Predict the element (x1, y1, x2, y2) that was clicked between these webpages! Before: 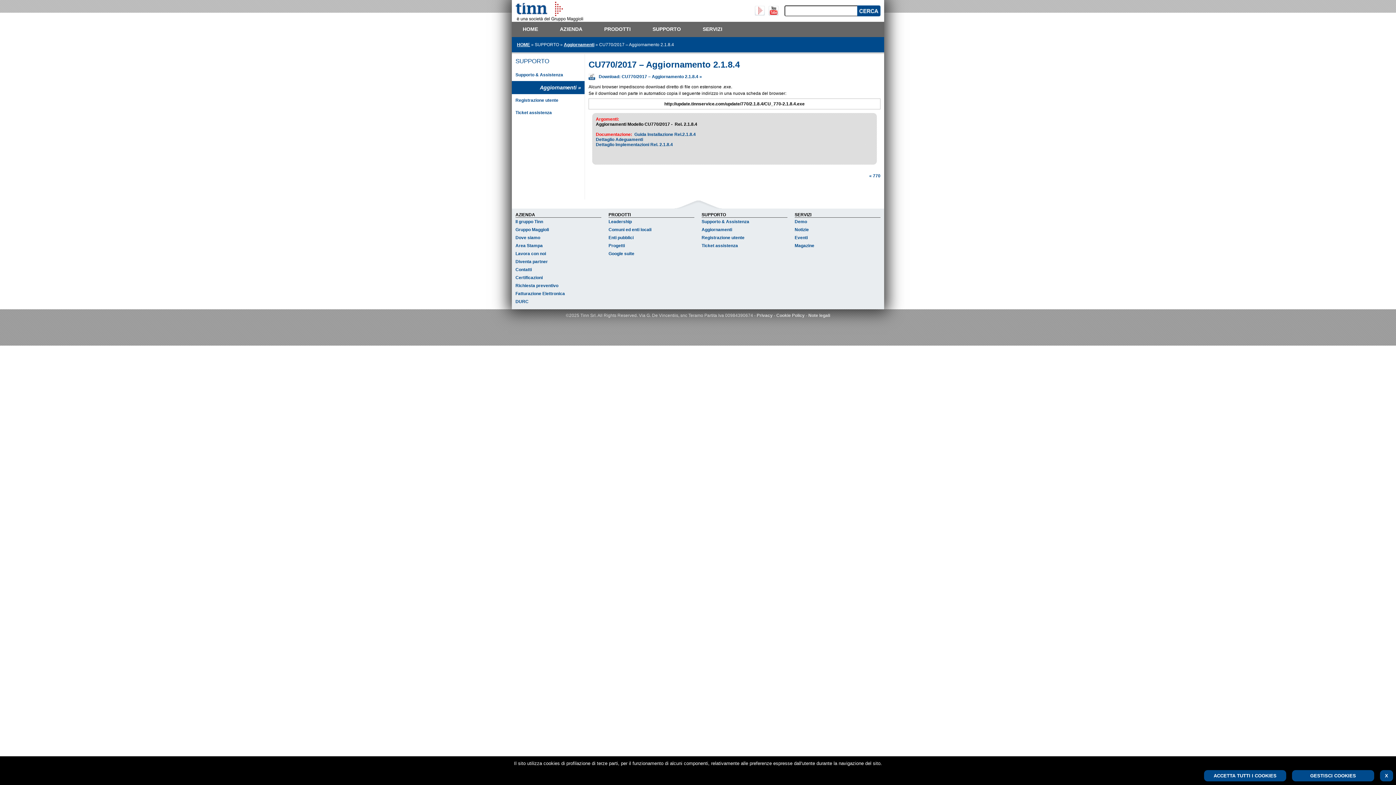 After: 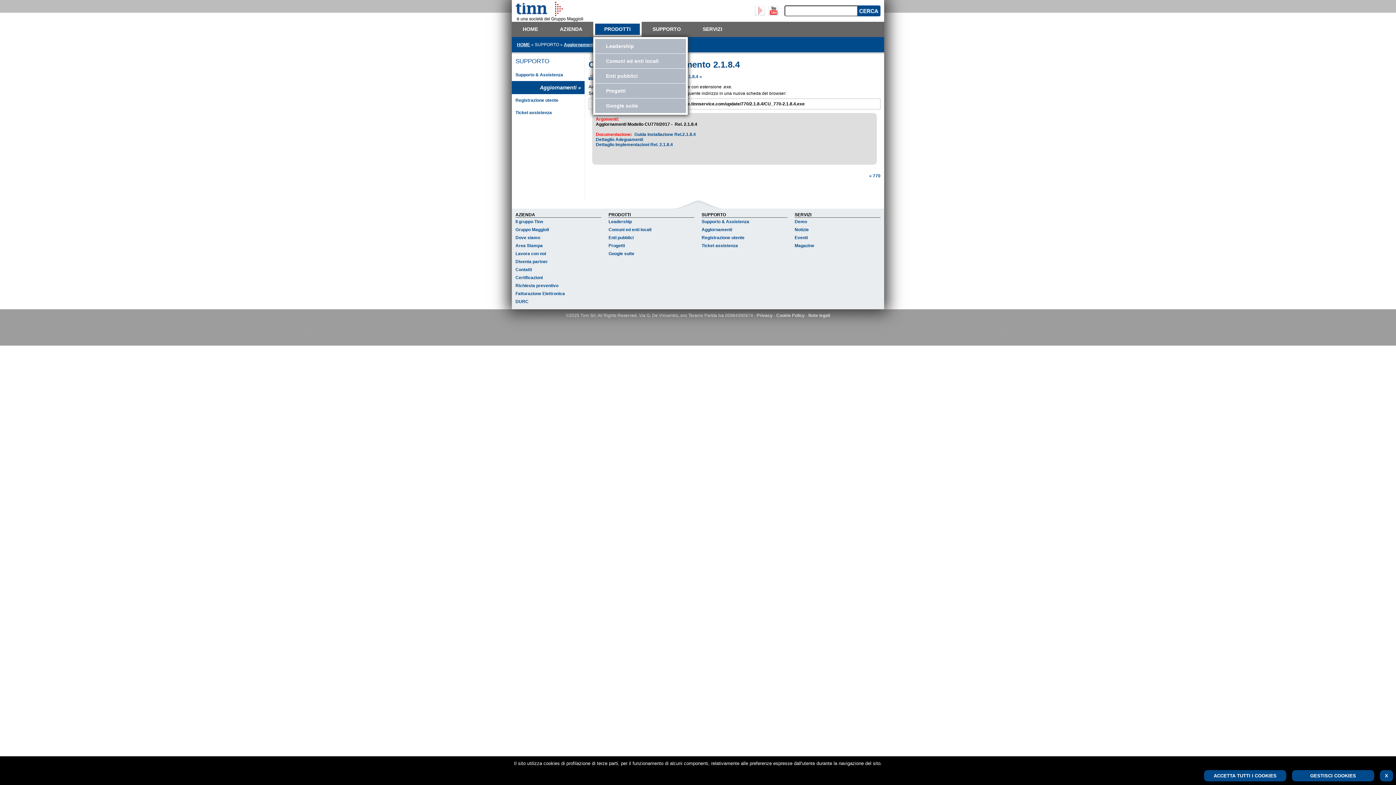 Action: bbox: (593, 21, 641, 36) label: PRODOTTI